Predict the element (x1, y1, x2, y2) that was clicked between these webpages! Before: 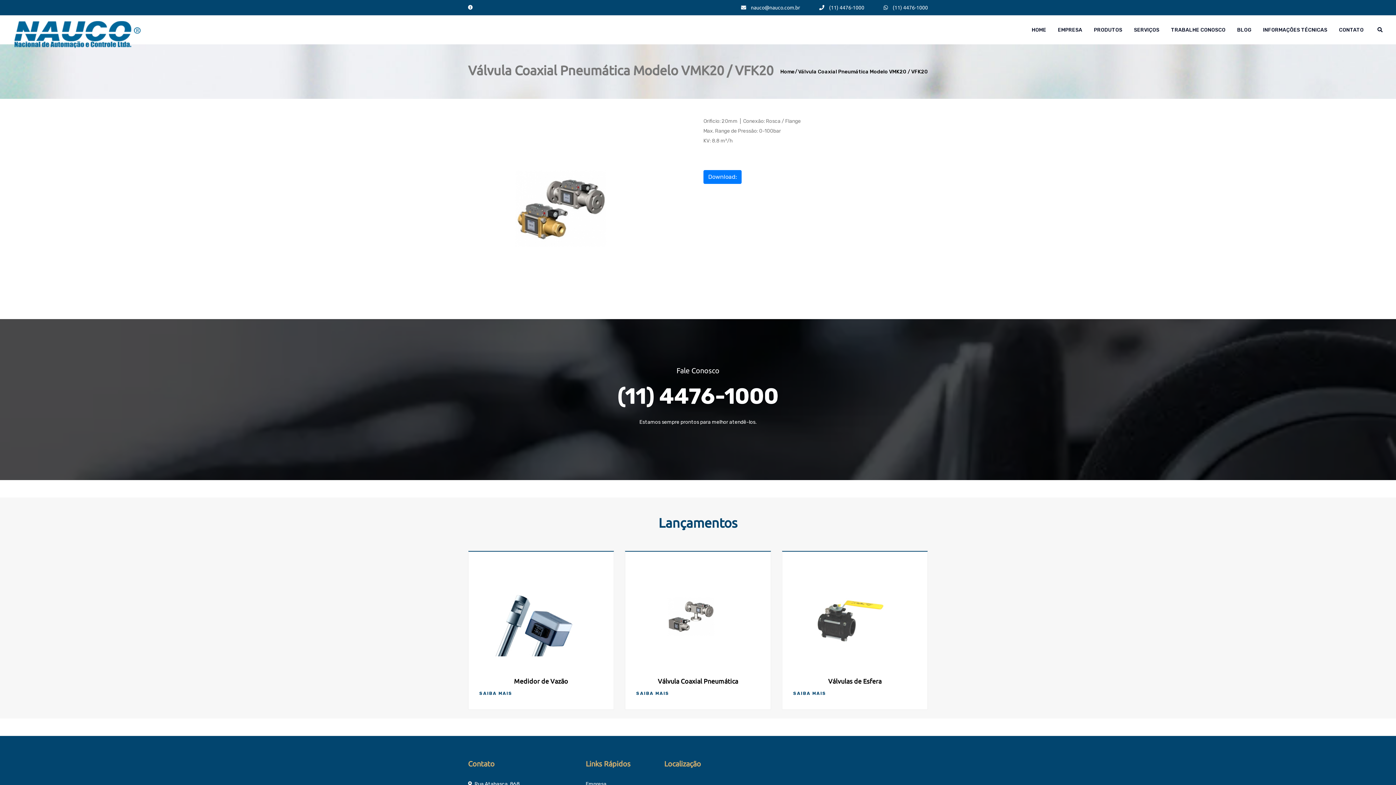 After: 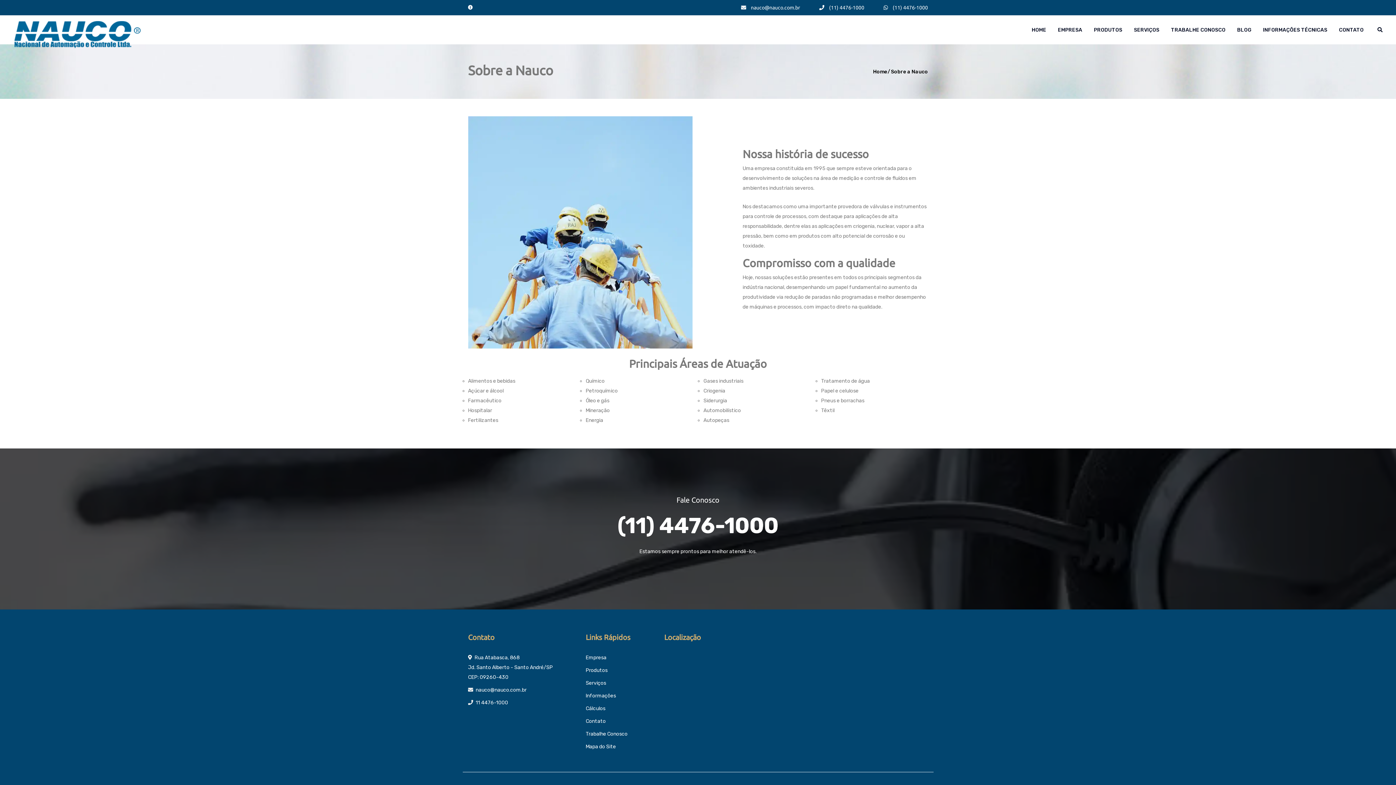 Action: label: Empresa bbox: (585, 781, 606, 787)